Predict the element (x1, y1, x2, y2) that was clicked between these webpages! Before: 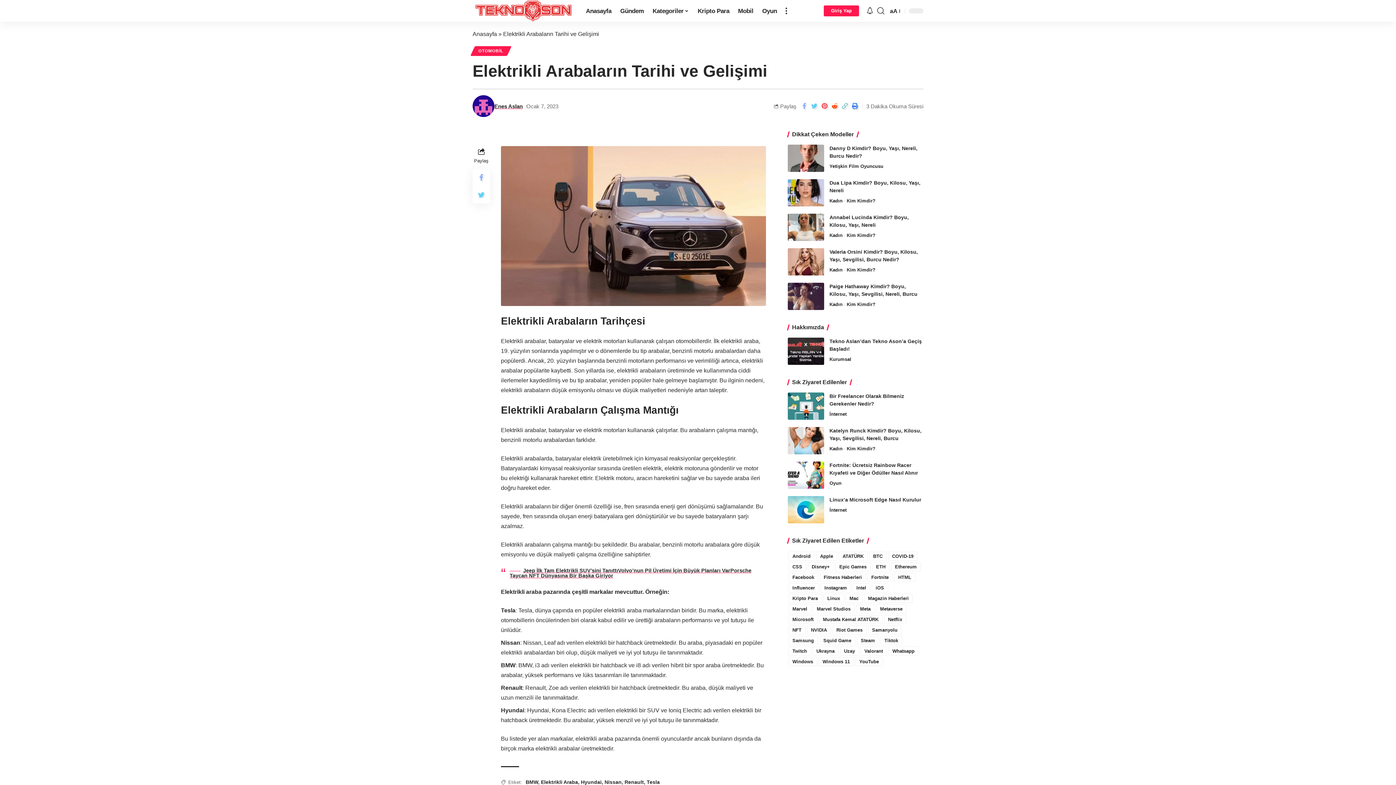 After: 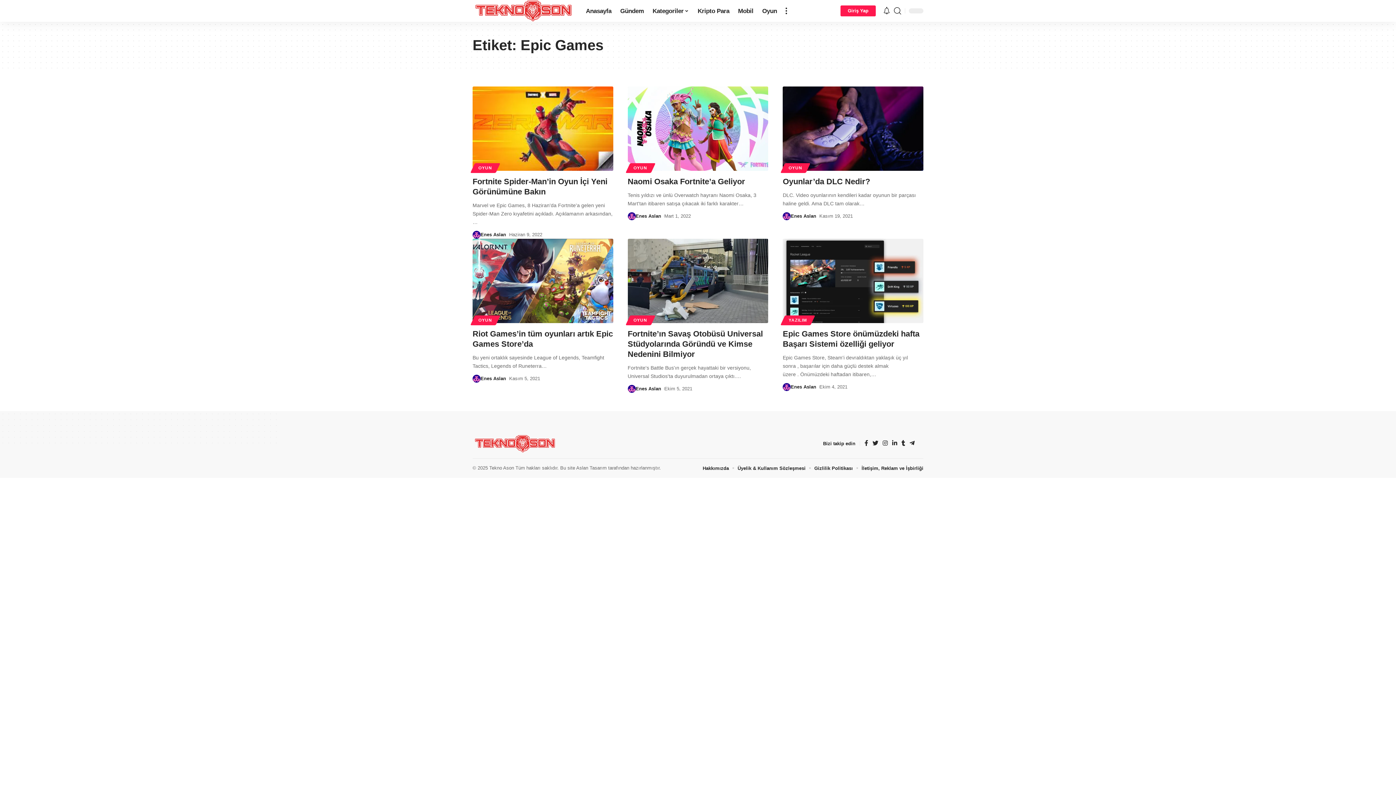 Action: bbox: (835, 562, 870, 571) label: Epic Games